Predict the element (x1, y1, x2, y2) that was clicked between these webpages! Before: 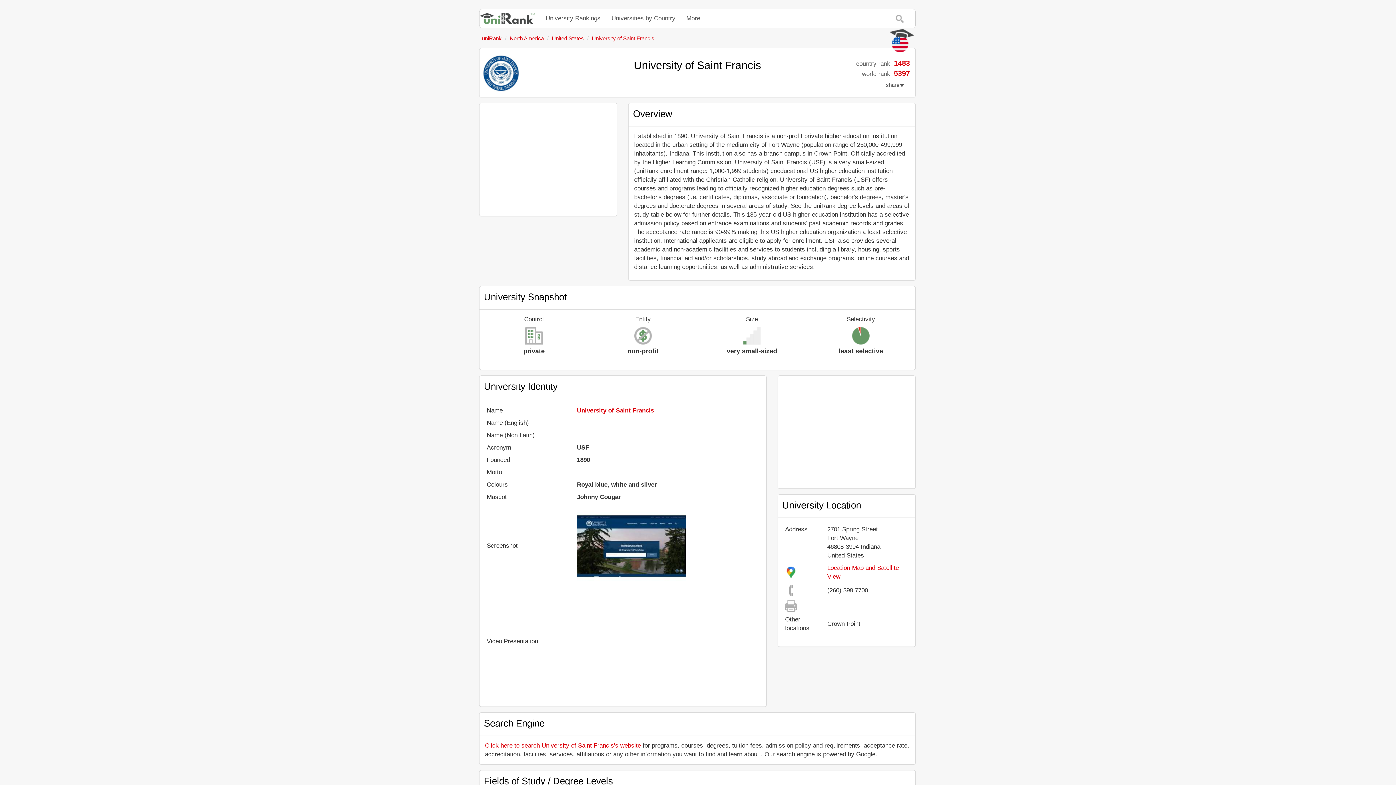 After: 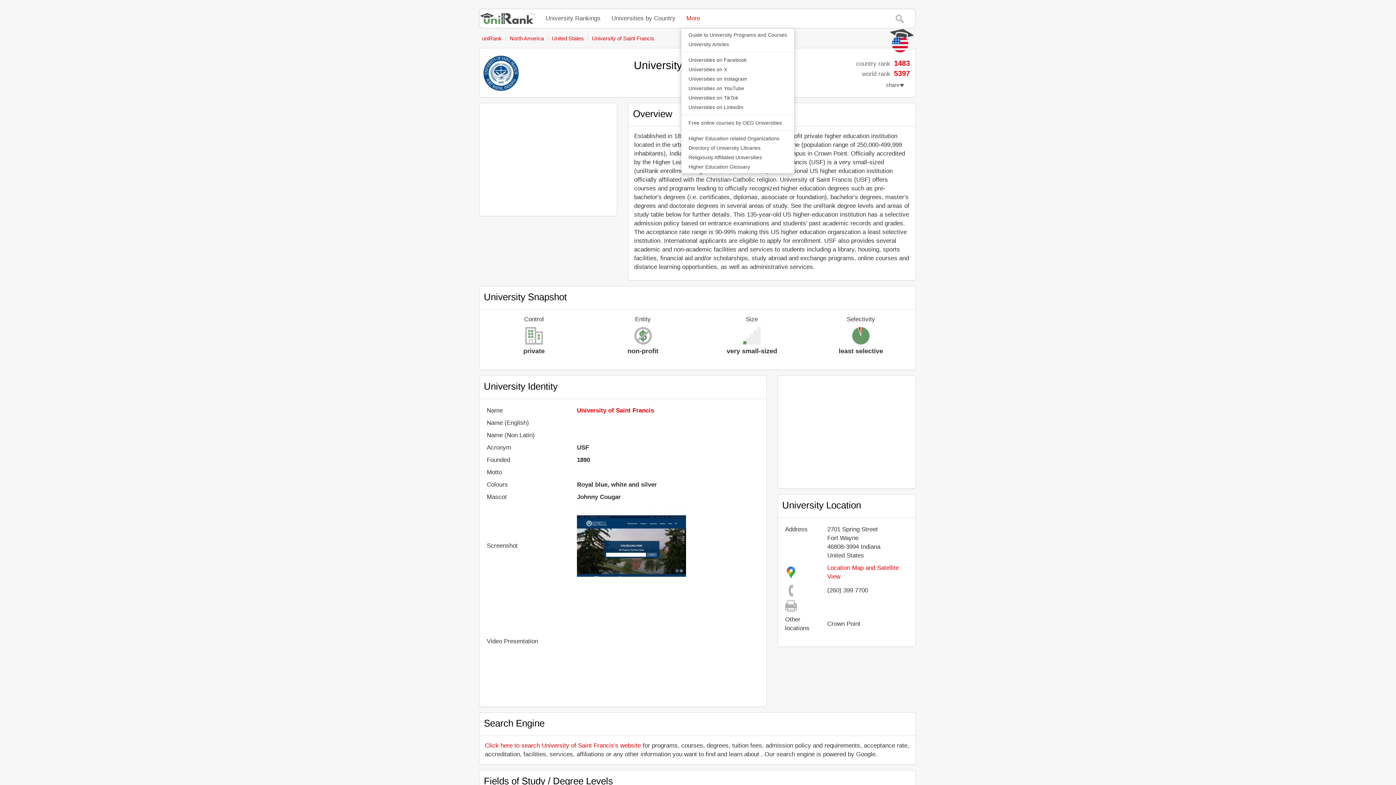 Action: bbox: (681, 9, 705, 28) label: More